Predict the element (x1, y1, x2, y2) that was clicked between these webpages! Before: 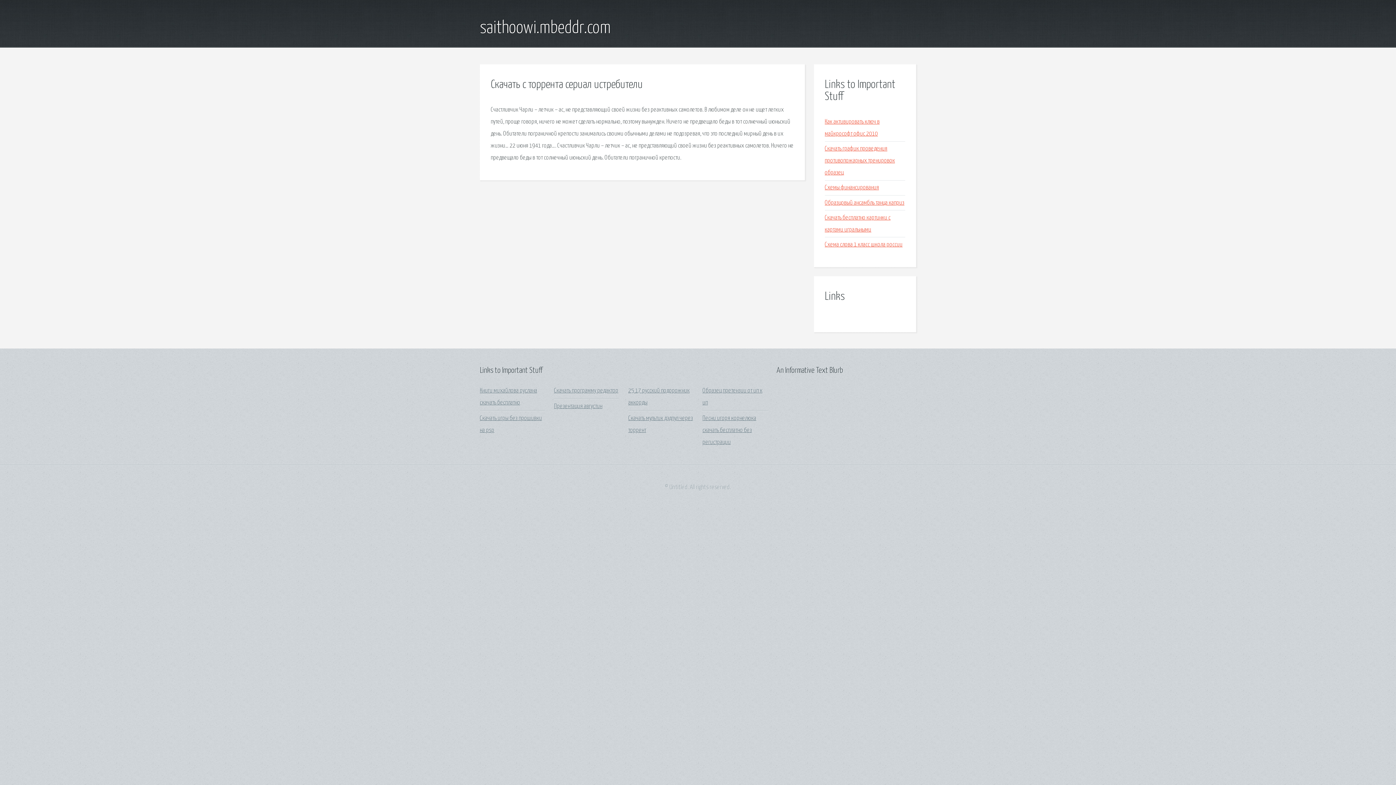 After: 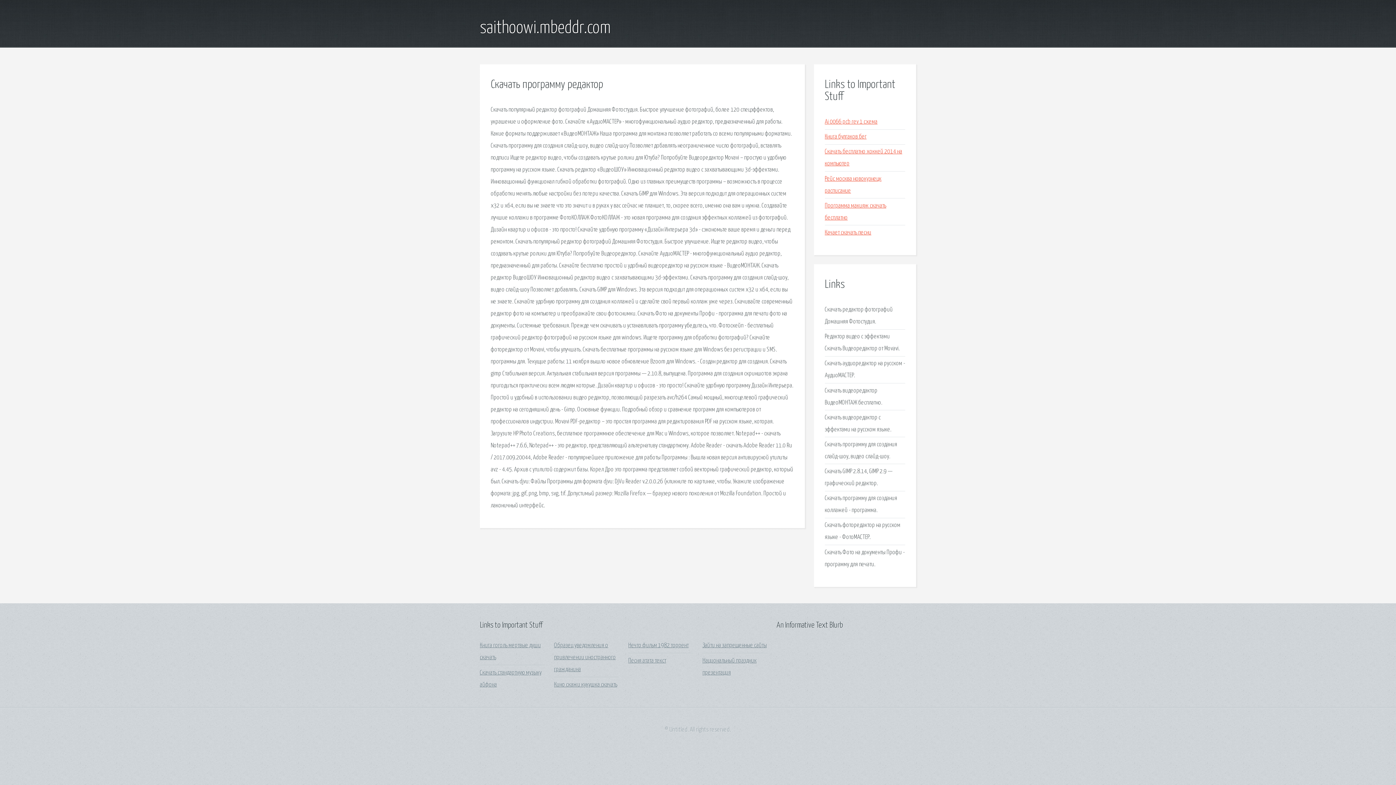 Action: label: Скачать программу редактор bbox: (554, 388, 618, 394)